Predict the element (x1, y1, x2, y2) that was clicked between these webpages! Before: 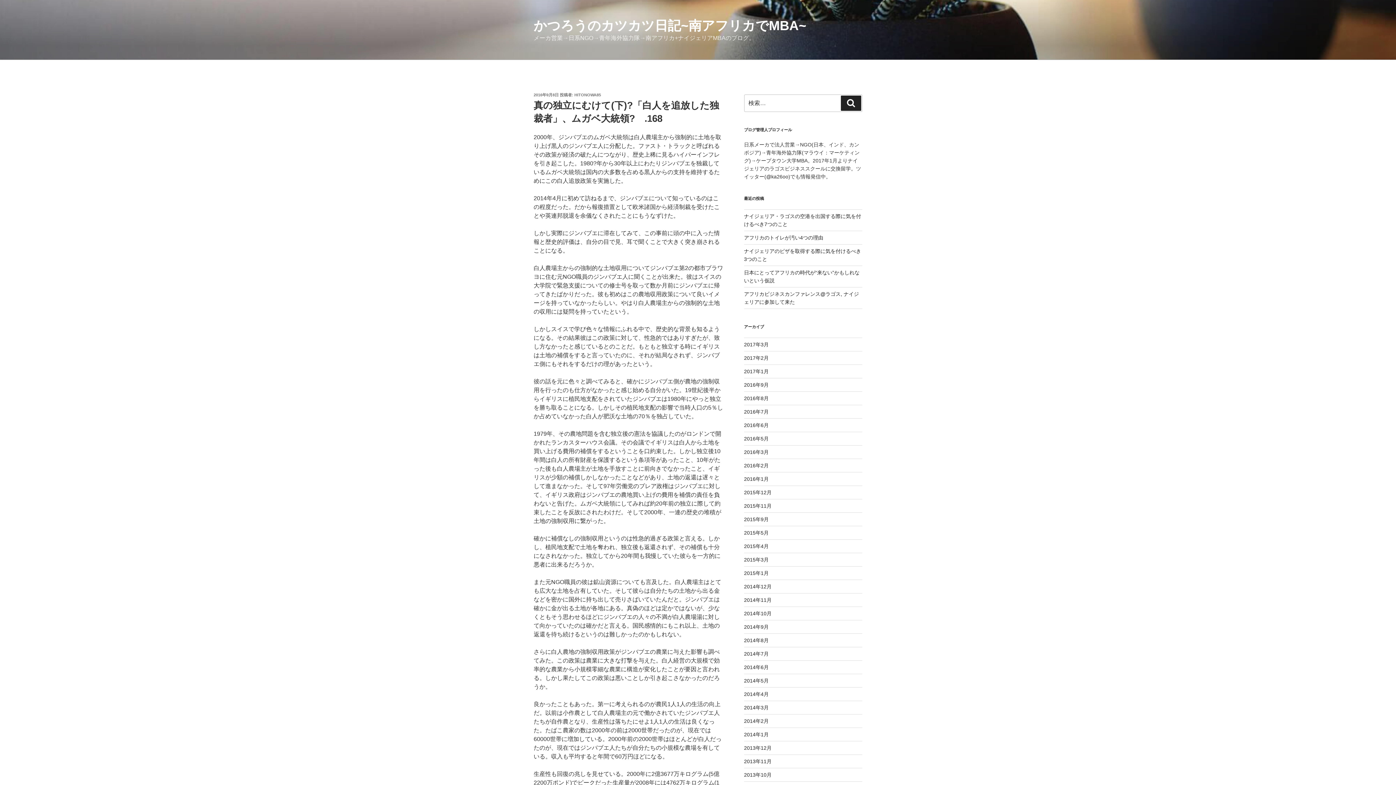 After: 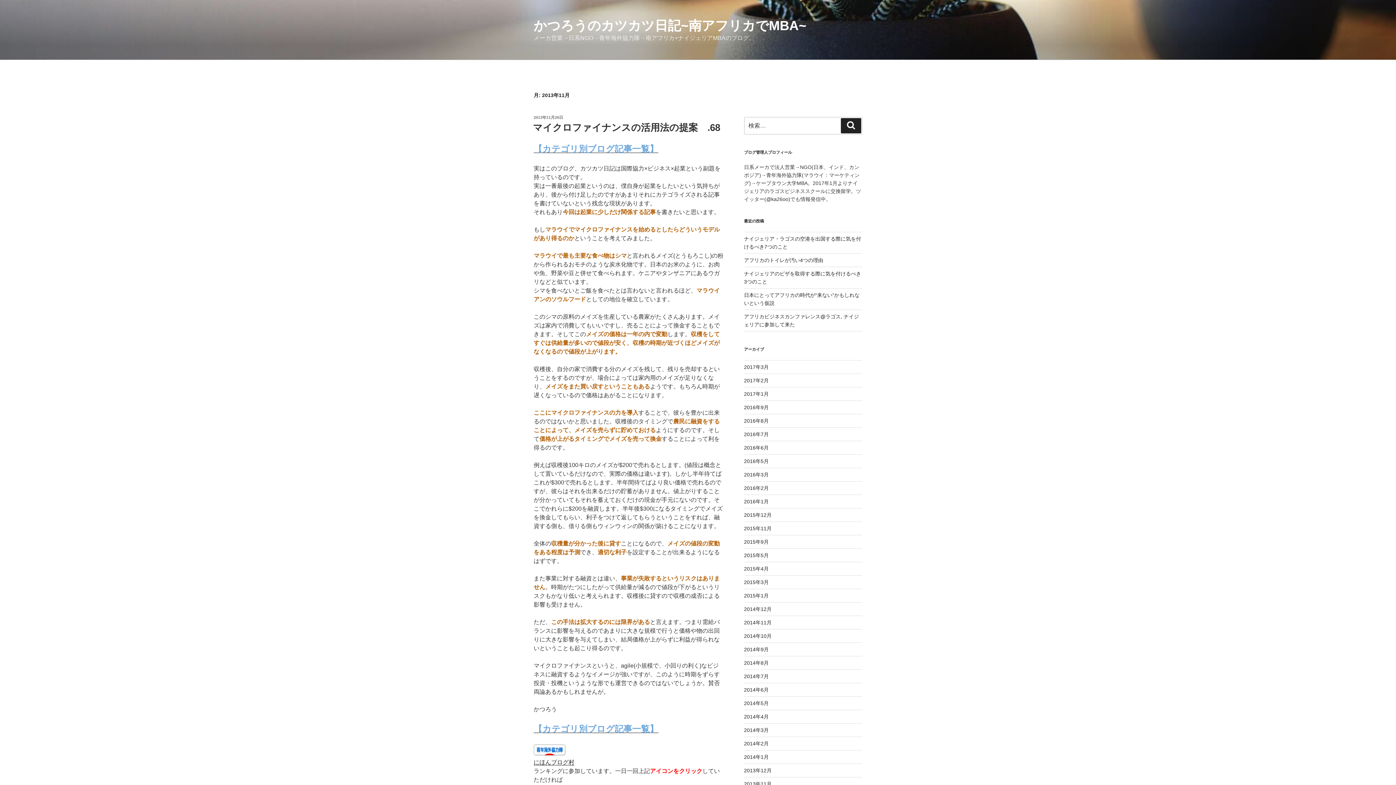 Action: bbox: (744, 759, 771, 764) label: 2013年11月